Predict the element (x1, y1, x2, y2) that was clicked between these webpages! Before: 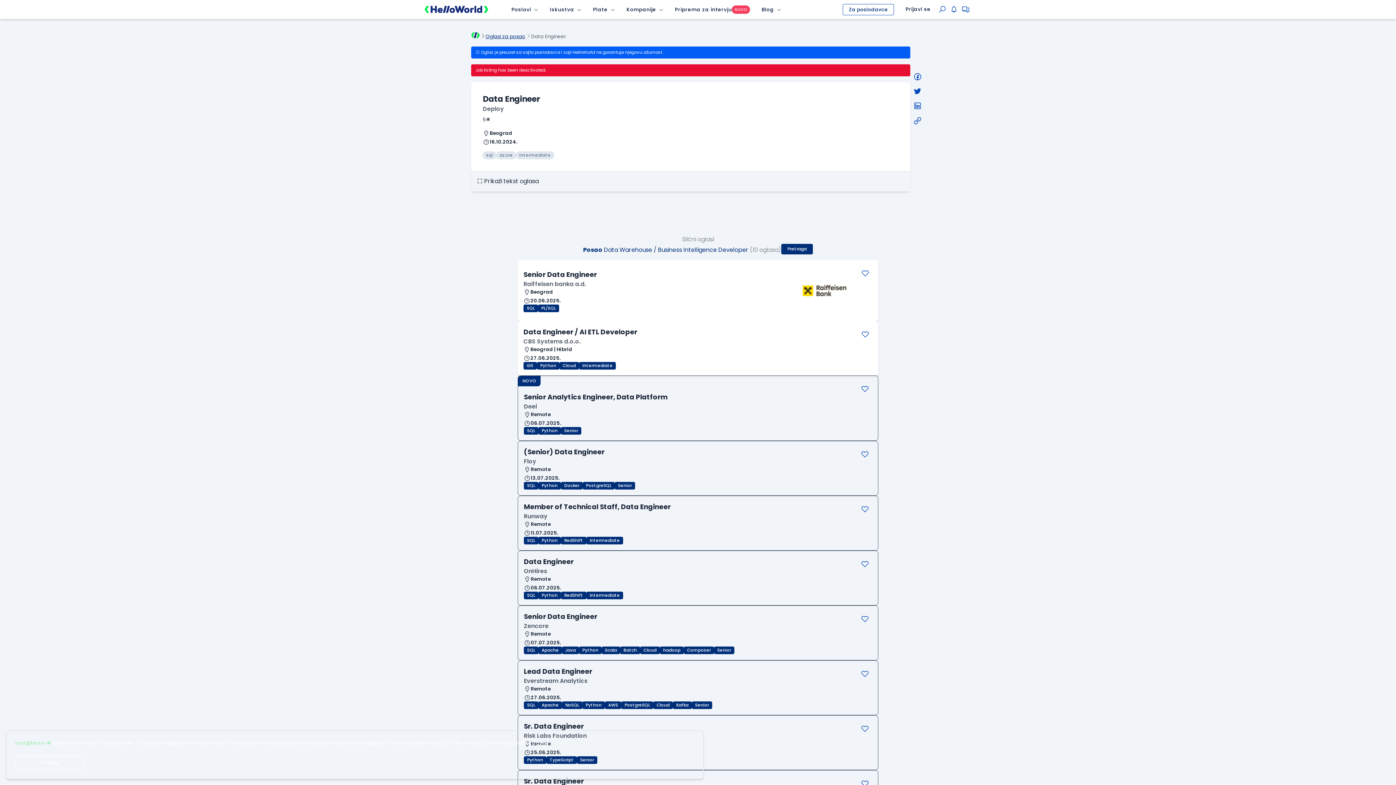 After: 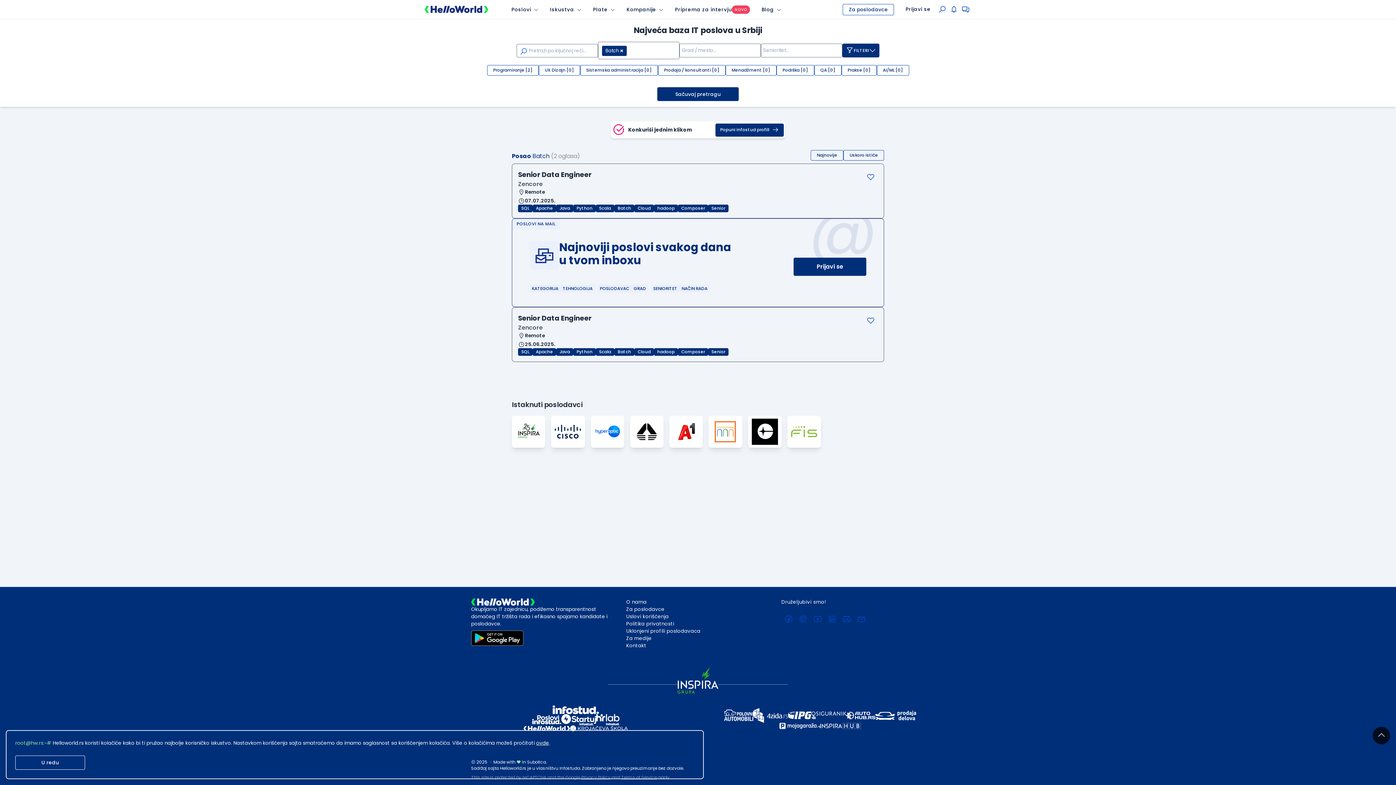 Action: bbox: (620, 646, 640, 654) label: Batch